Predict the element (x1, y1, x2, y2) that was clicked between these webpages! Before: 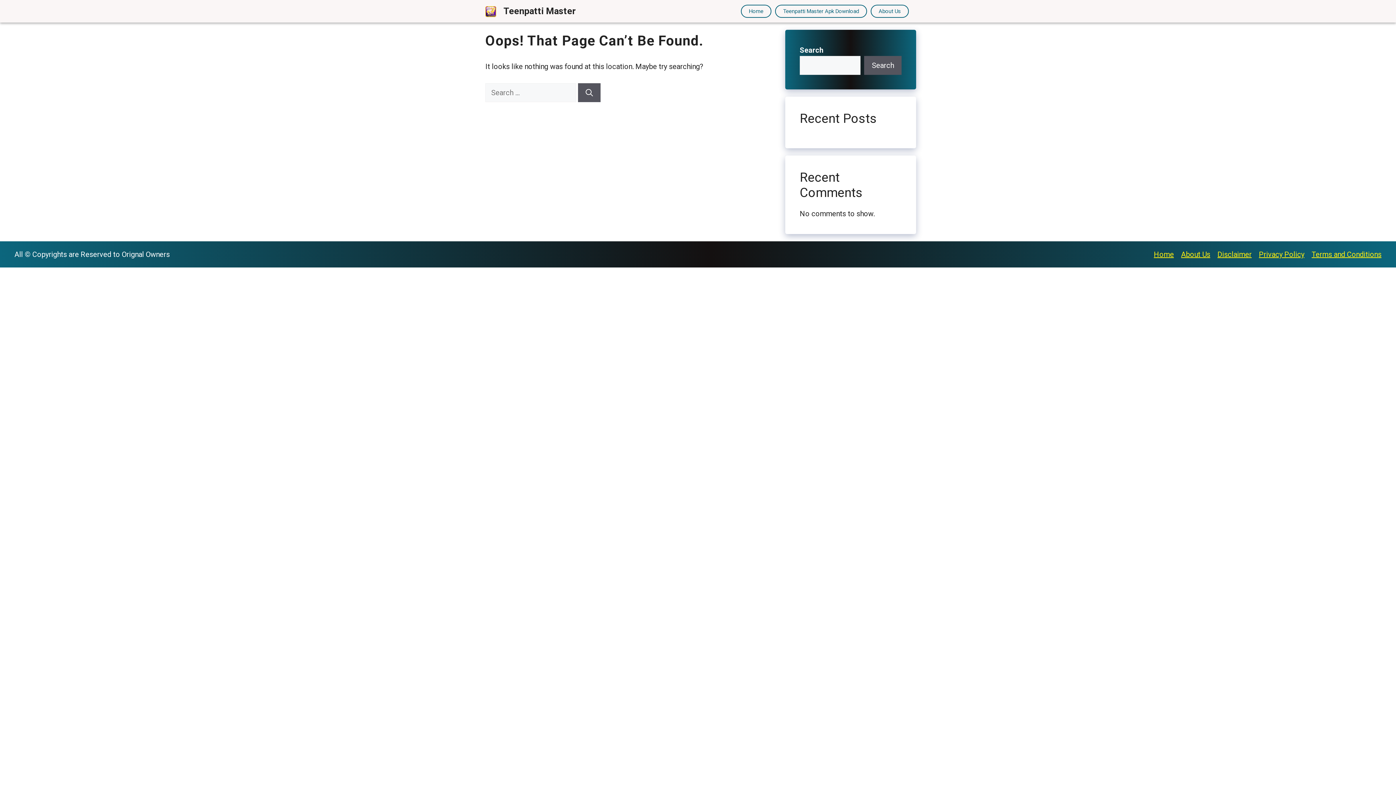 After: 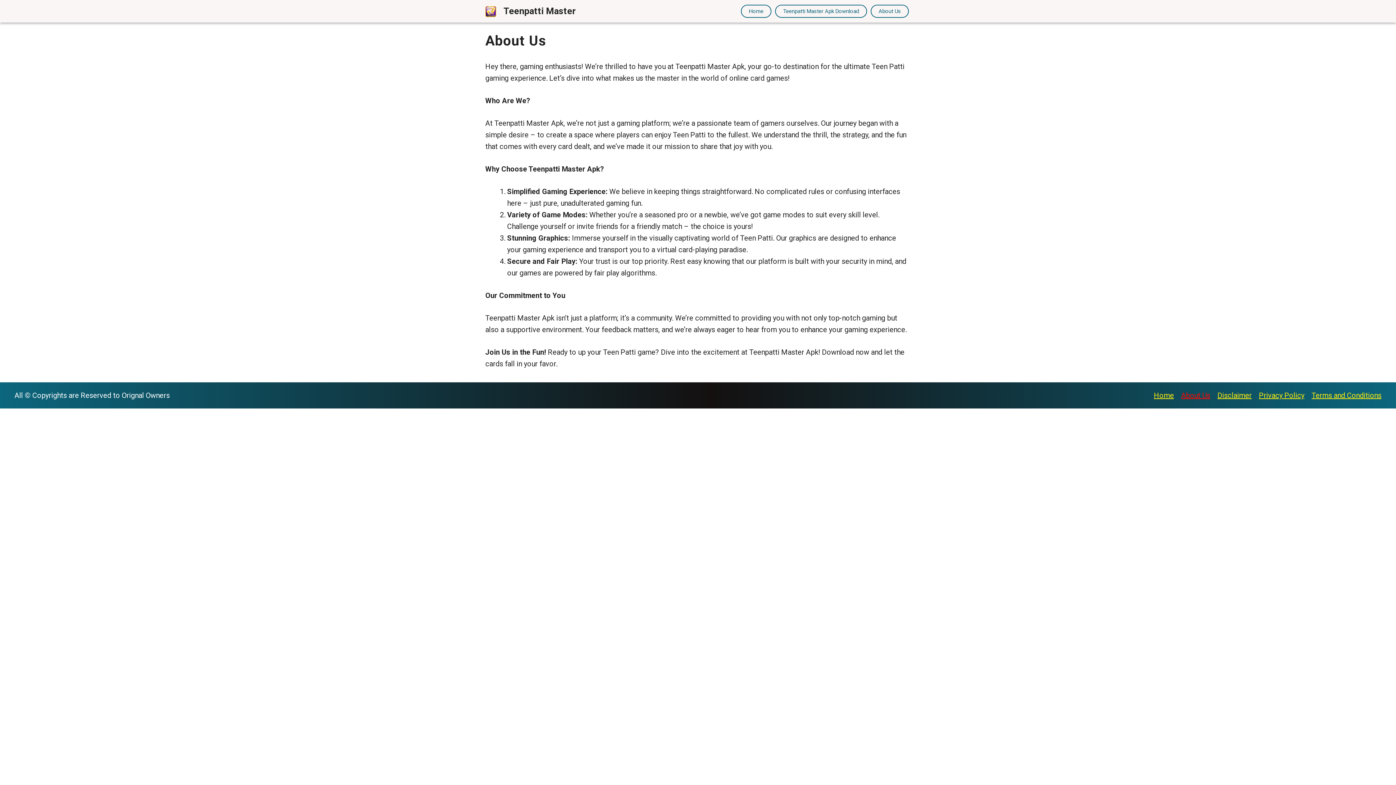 Action: label: About Us bbox: (870, 4, 909, 17)